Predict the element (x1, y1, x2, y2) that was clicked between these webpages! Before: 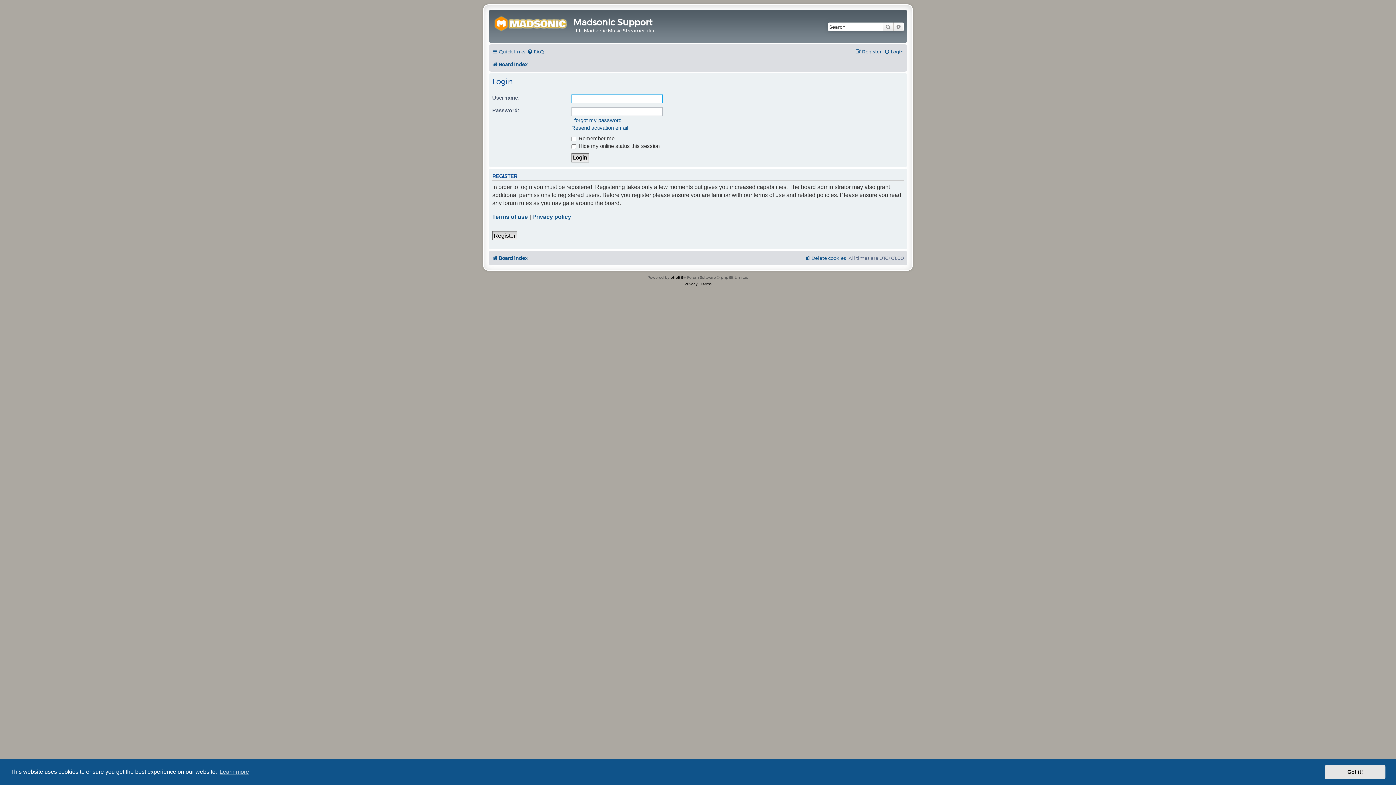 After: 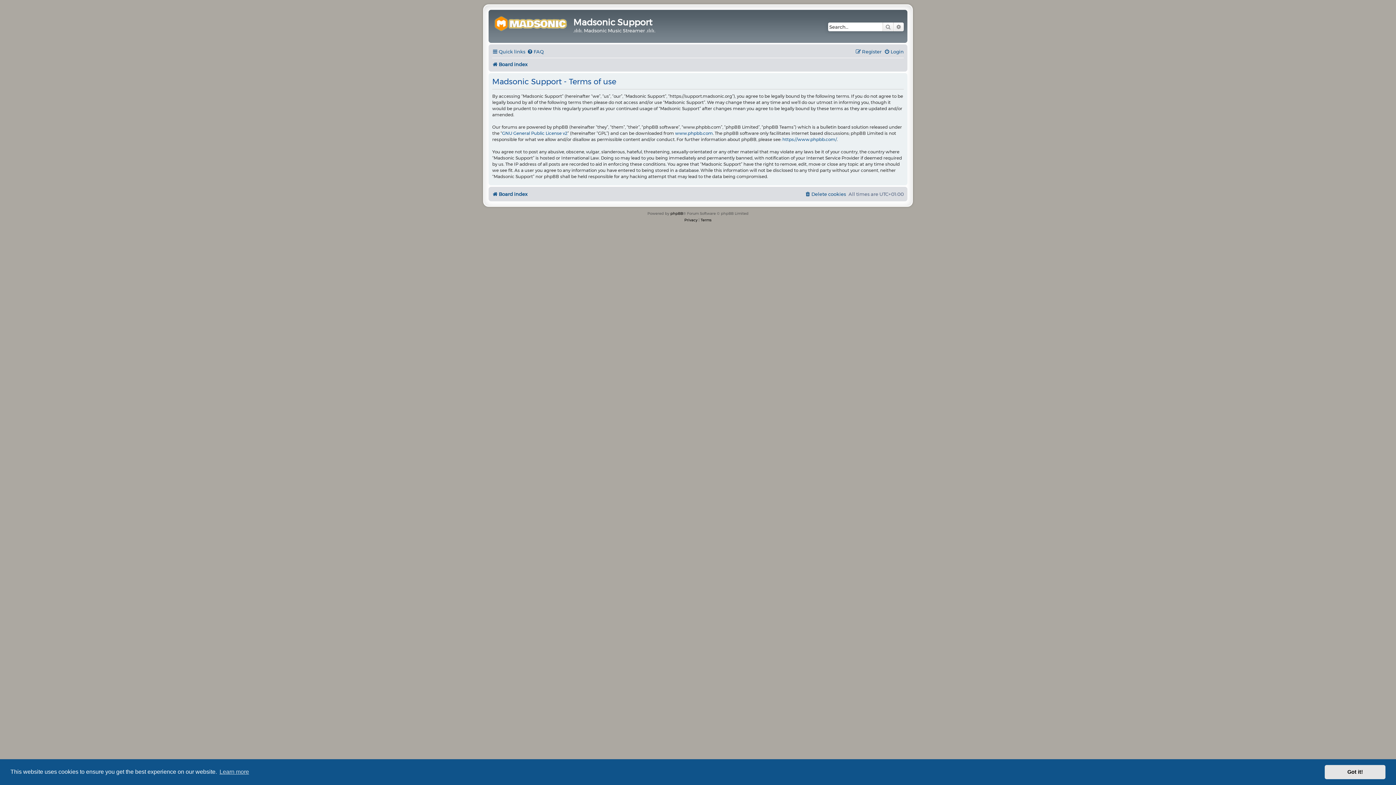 Action: label: Terms of use bbox: (492, 213, 528, 221)